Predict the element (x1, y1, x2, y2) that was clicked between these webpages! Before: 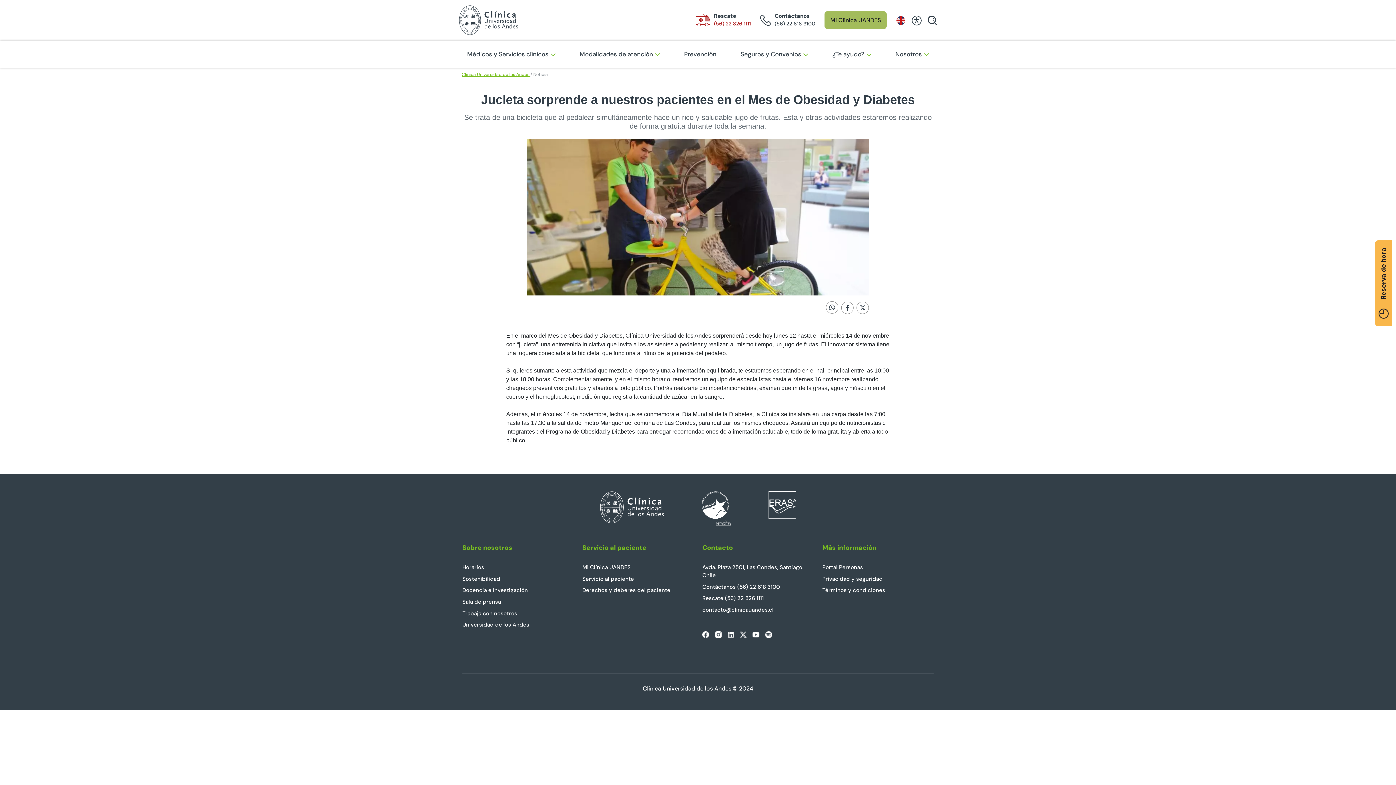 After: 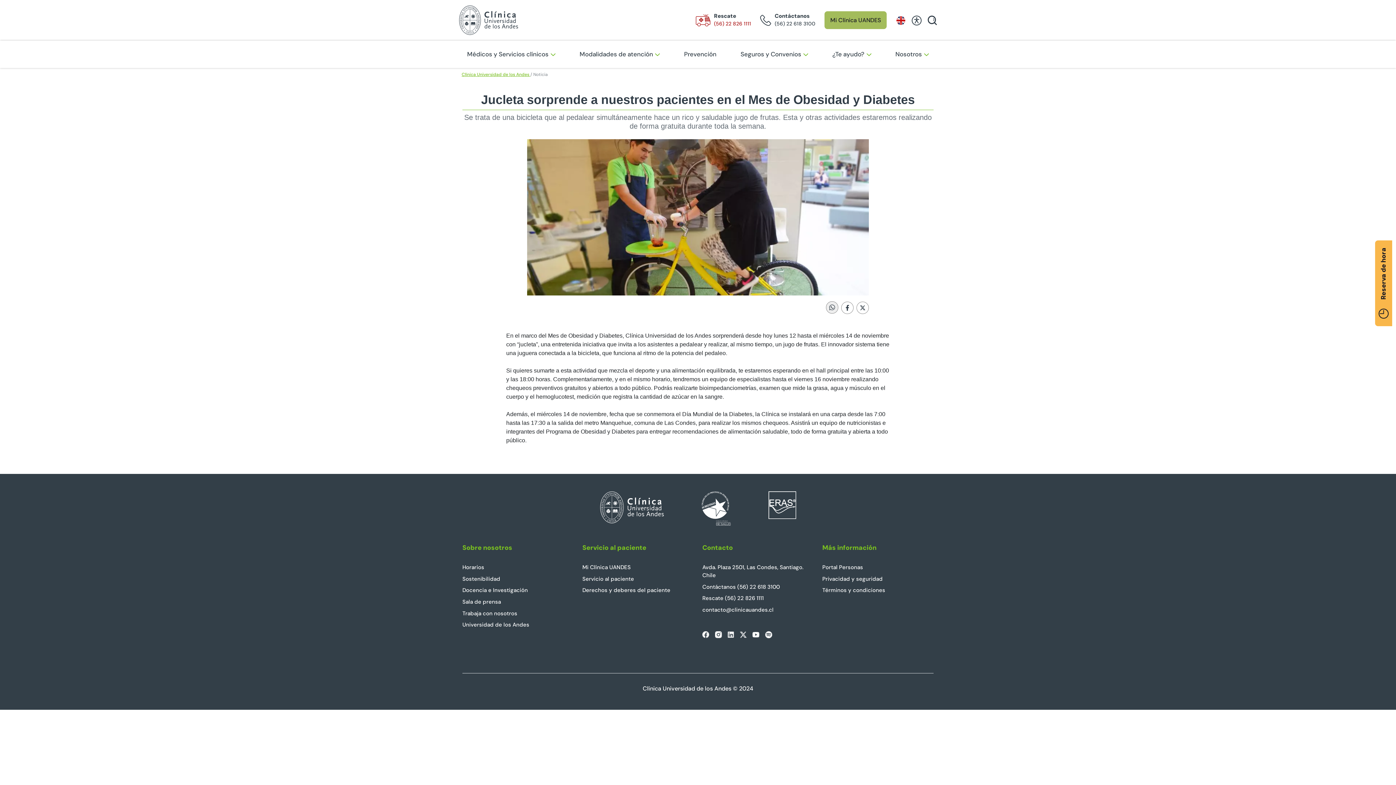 Action: bbox: (826, 301, 838, 313)